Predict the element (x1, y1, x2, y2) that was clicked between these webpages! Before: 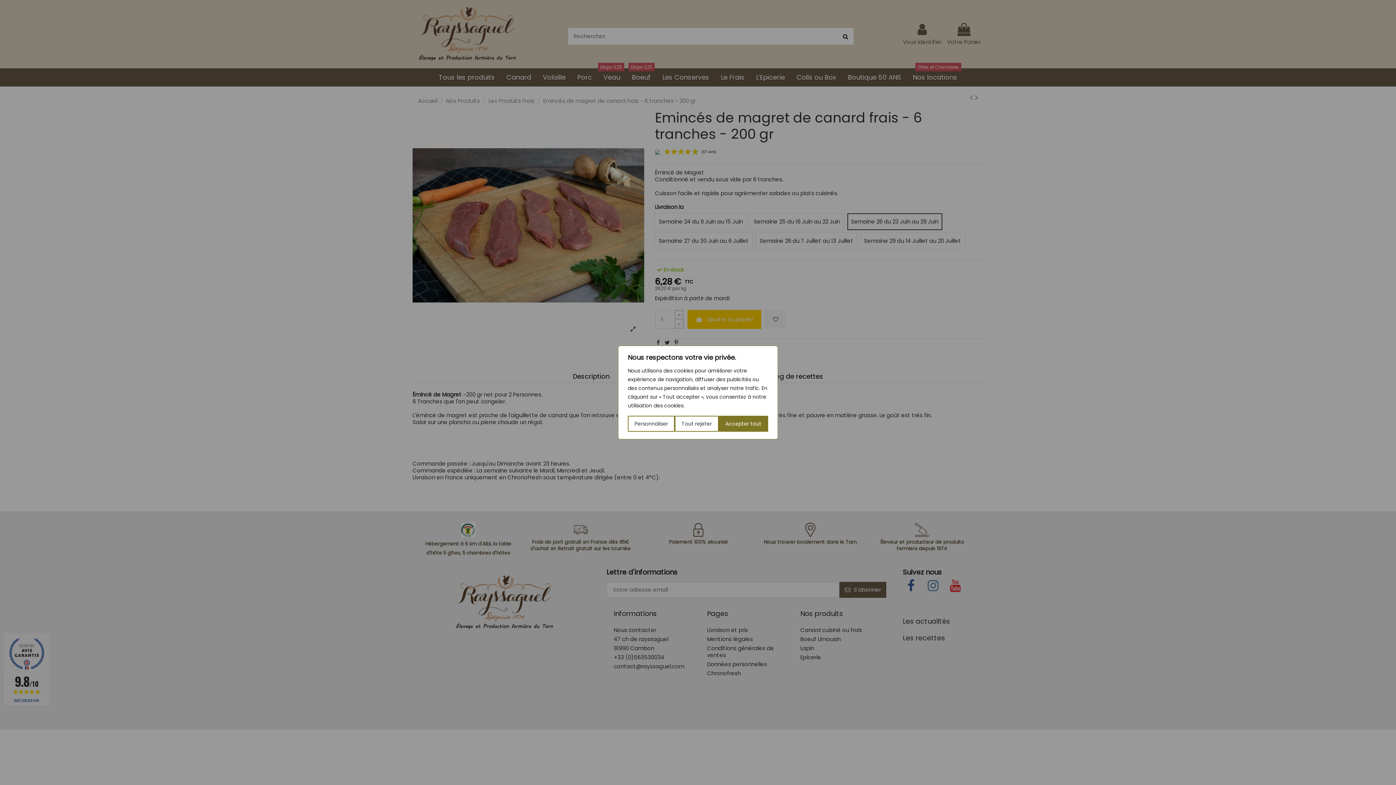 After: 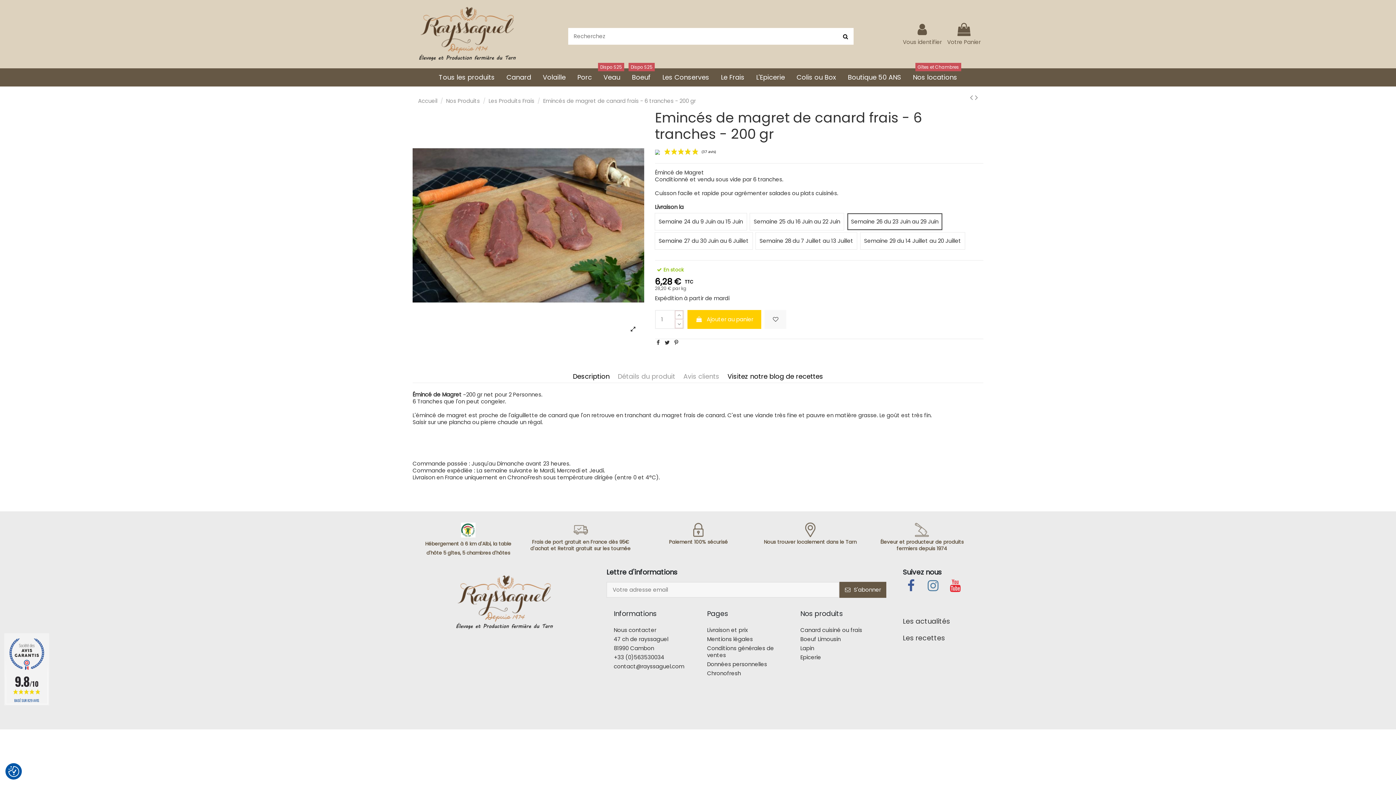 Action: label: Accepter tout bbox: (718, 416, 768, 432)